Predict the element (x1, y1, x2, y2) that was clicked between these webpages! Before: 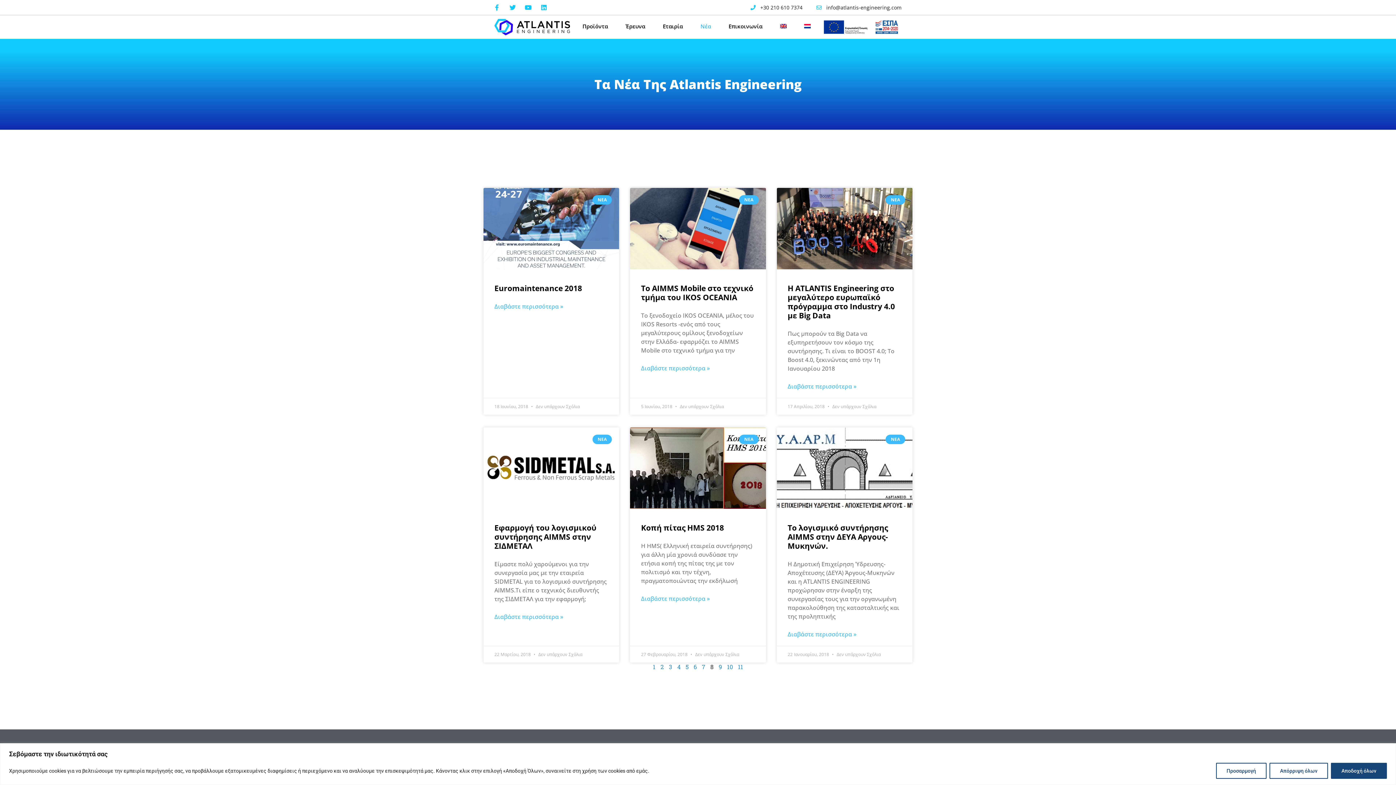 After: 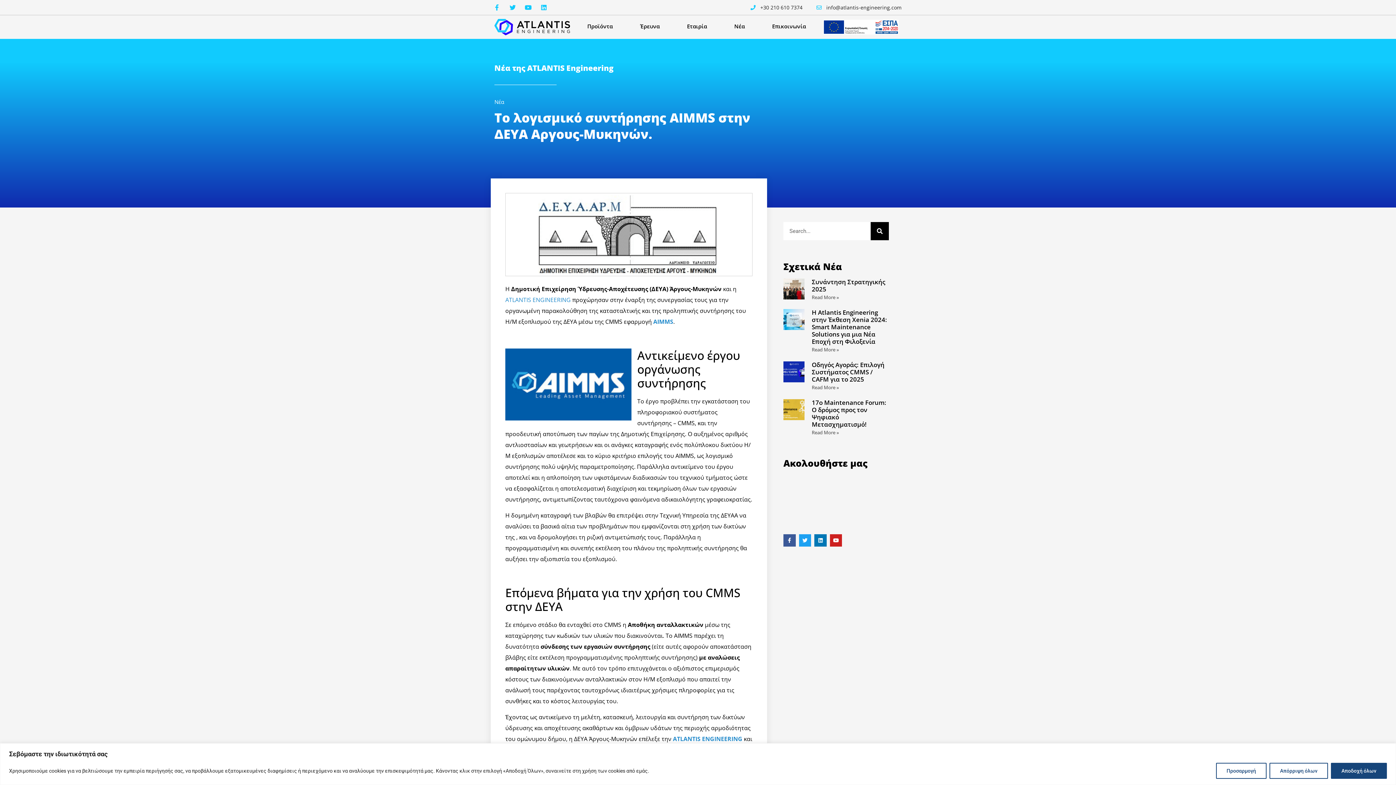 Action: bbox: (787, 630, 856, 638) label: Read more about Το λογισμικό συντήρησης AIMMS στην ΔΕΥΑ Αργους-Μυκηνών.